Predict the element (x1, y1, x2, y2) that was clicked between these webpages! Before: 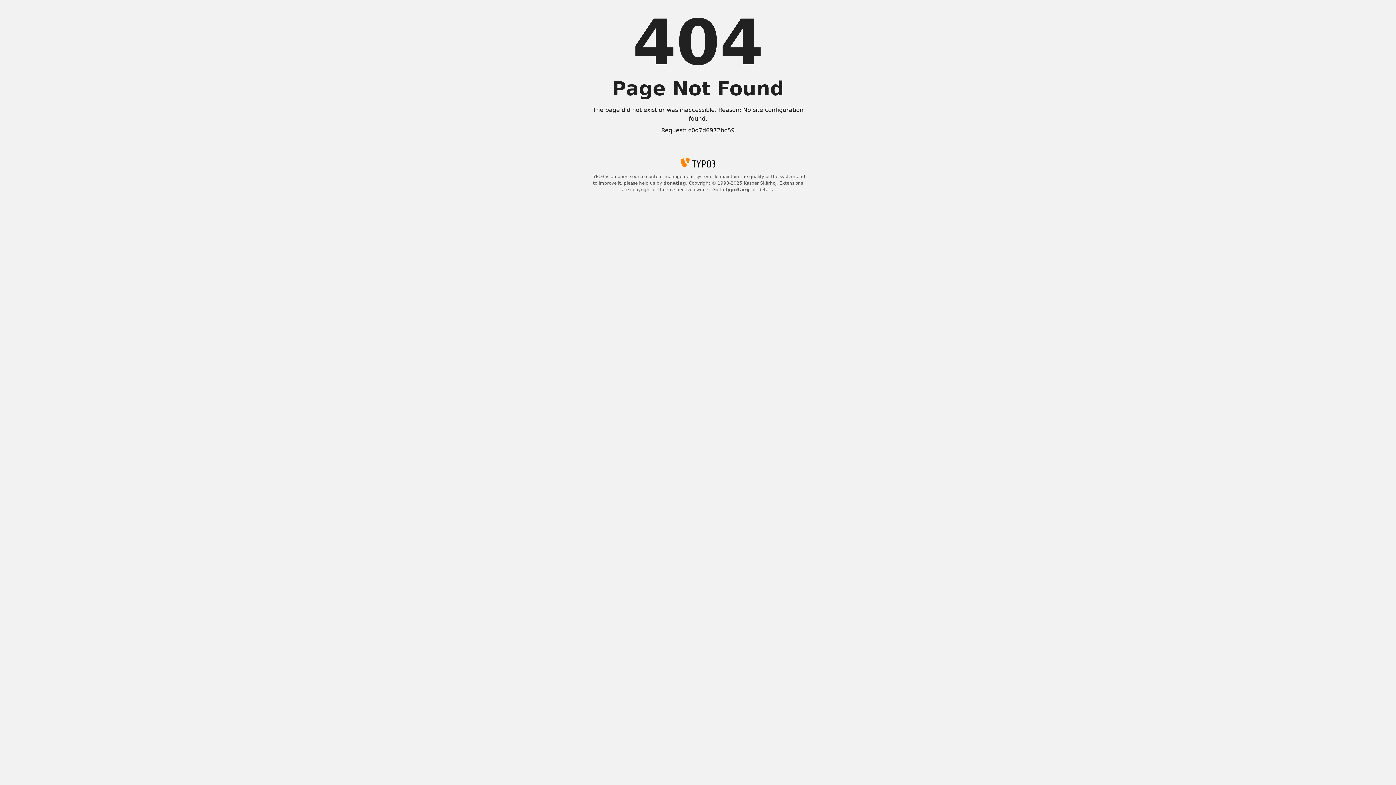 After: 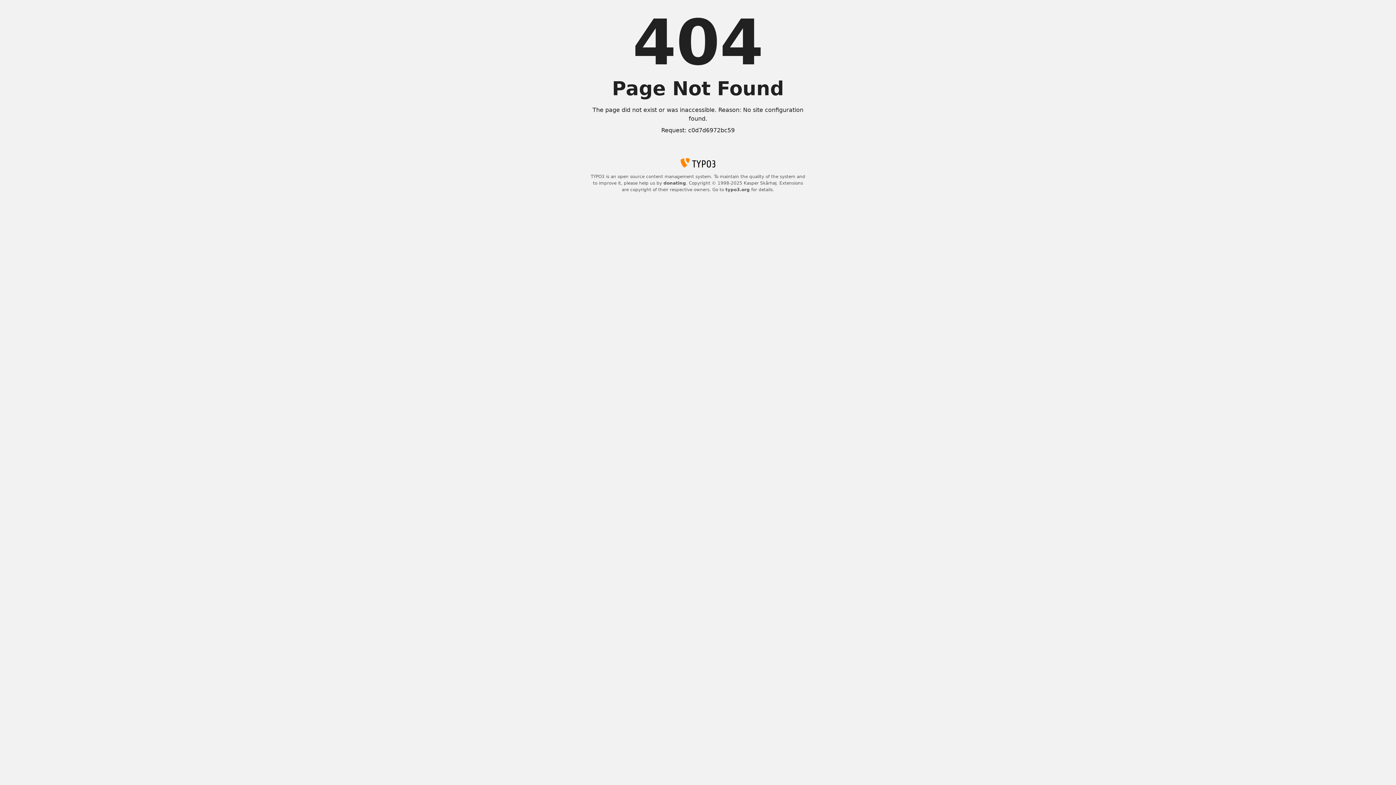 Action: bbox: (725, 187, 750, 192) label: typo3.org